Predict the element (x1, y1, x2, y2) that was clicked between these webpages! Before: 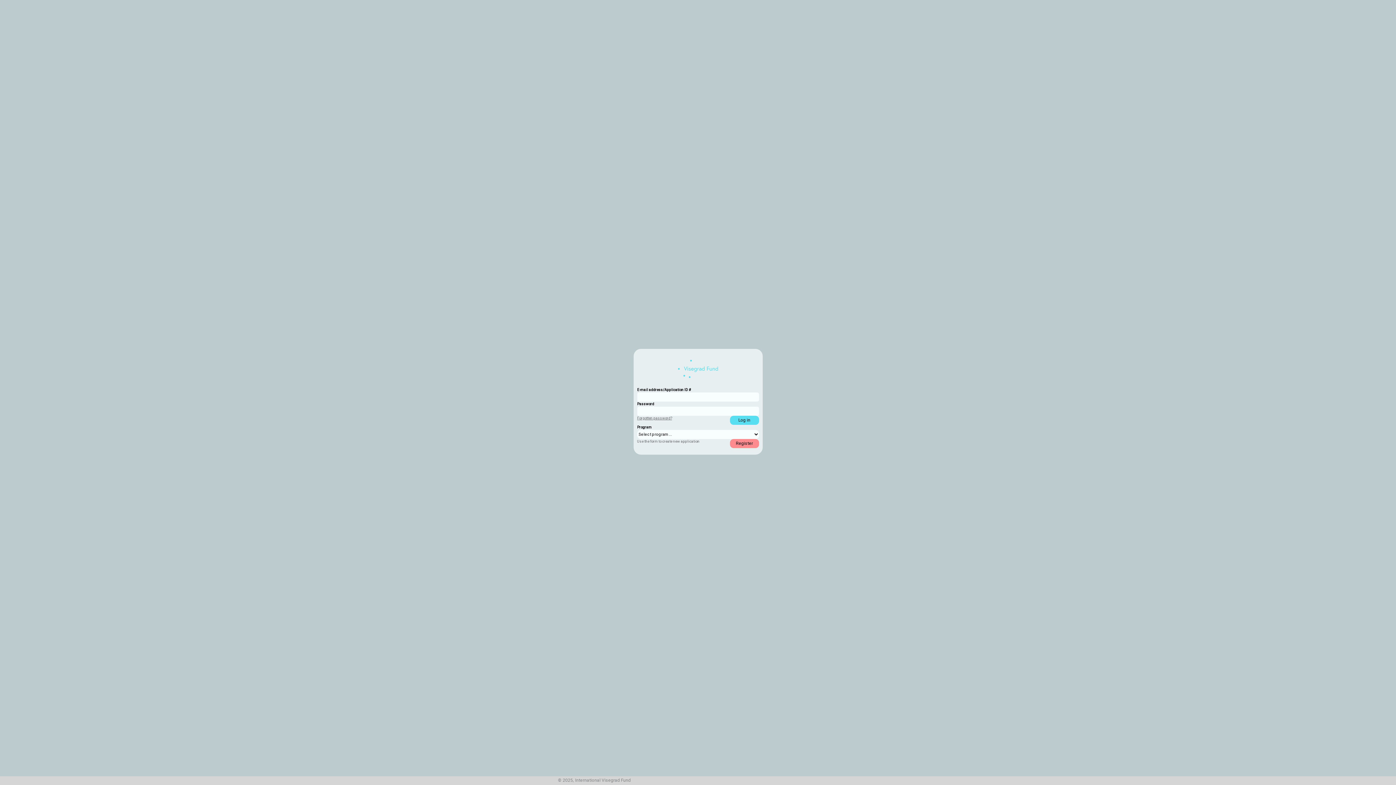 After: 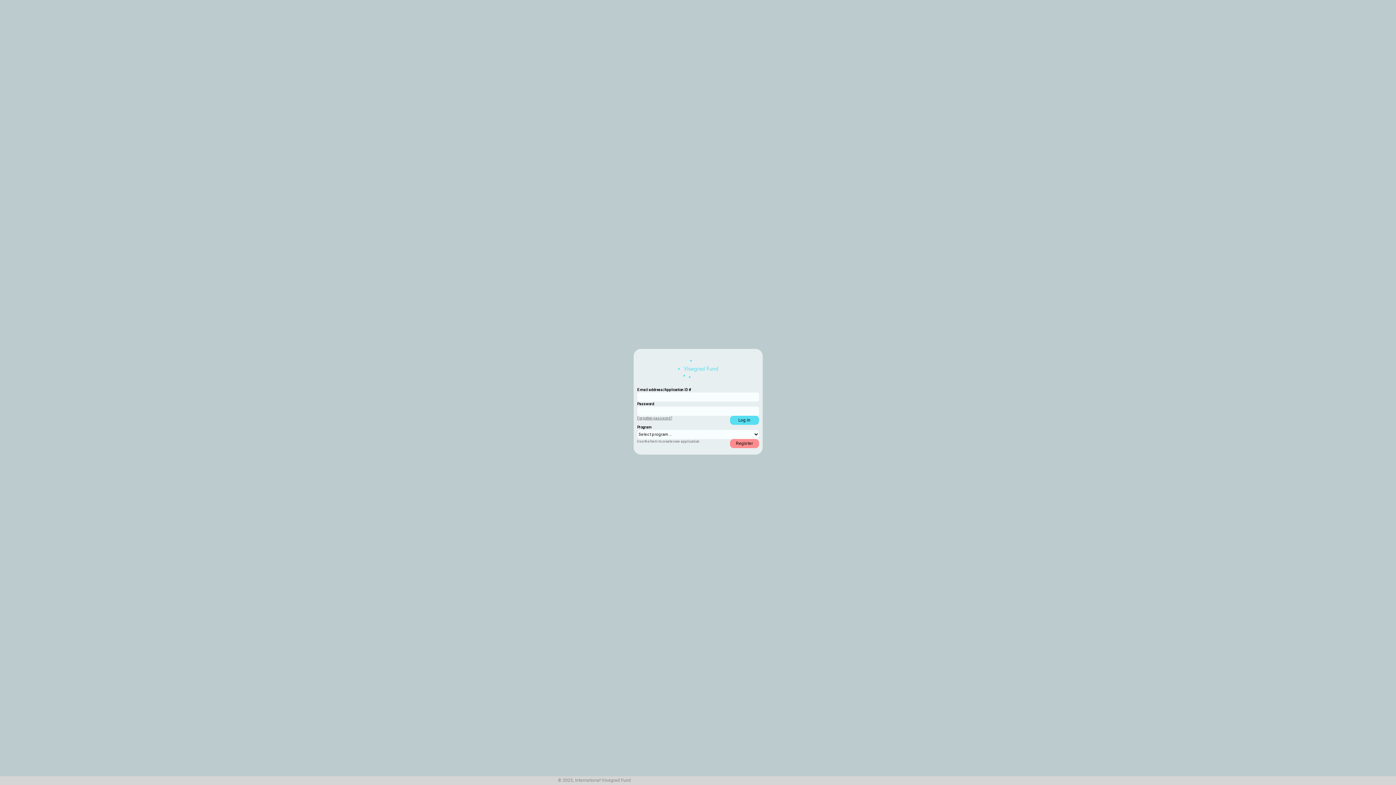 Action: bbox: (678, 359, 718, 380)